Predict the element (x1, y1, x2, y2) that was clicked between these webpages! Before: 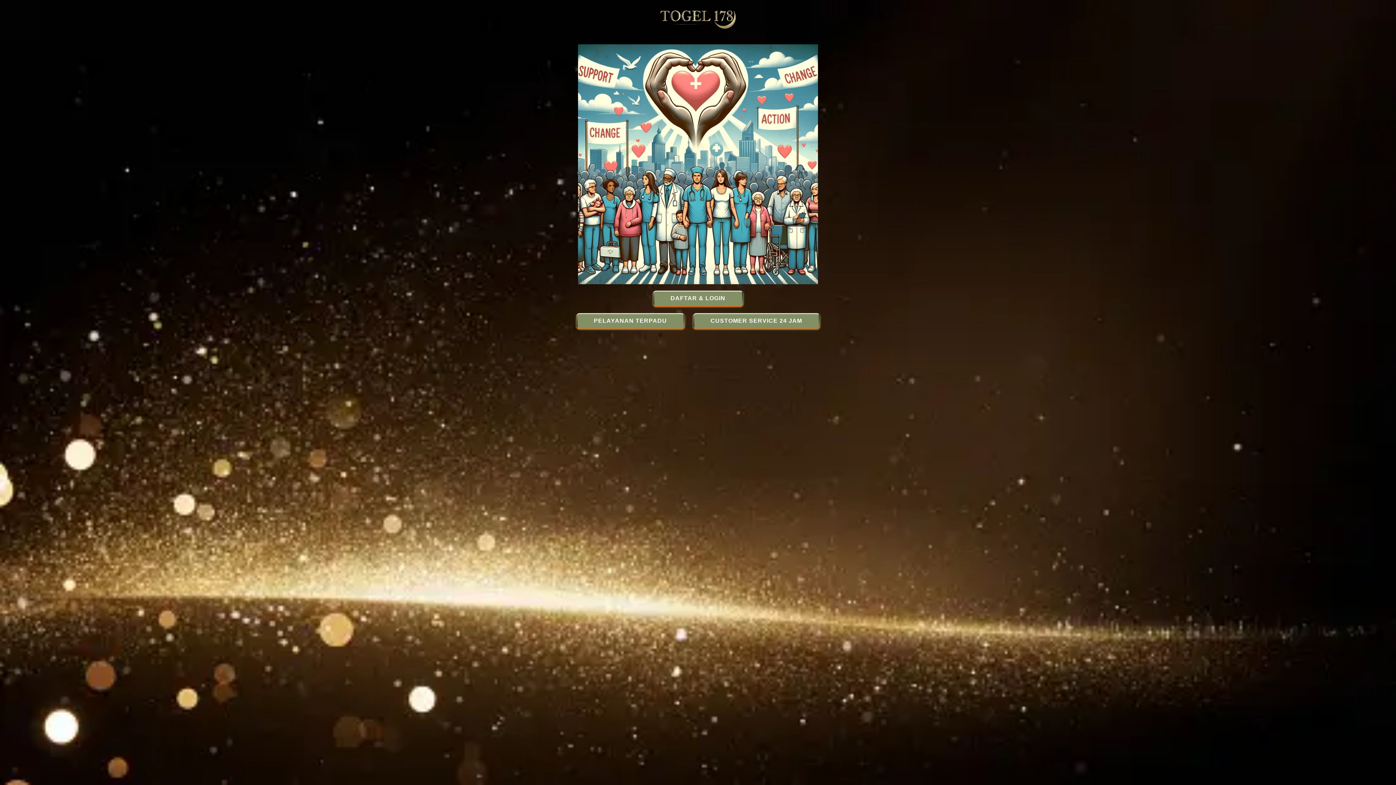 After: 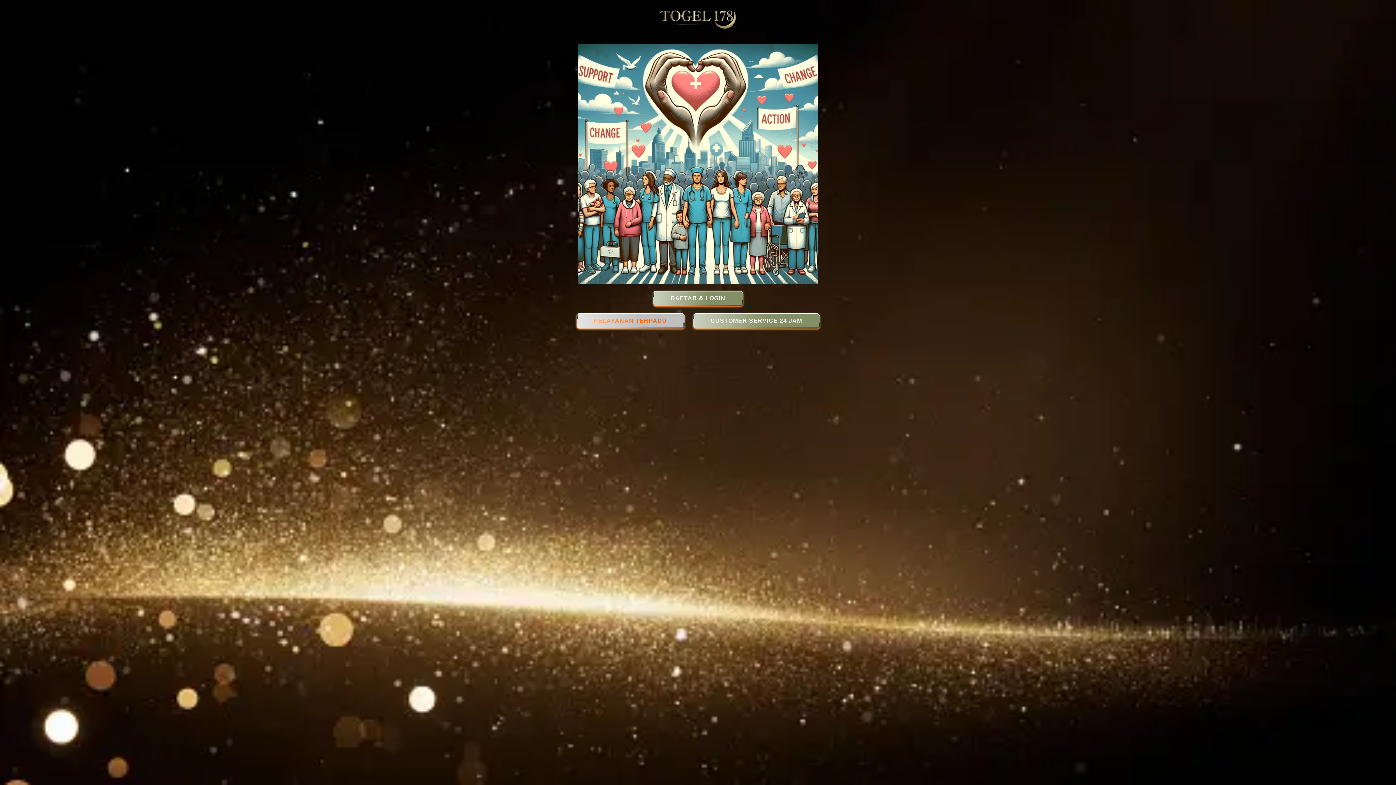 Action: label: PELAYANAN TERPADU bbox: (576, 313, 684, 328)